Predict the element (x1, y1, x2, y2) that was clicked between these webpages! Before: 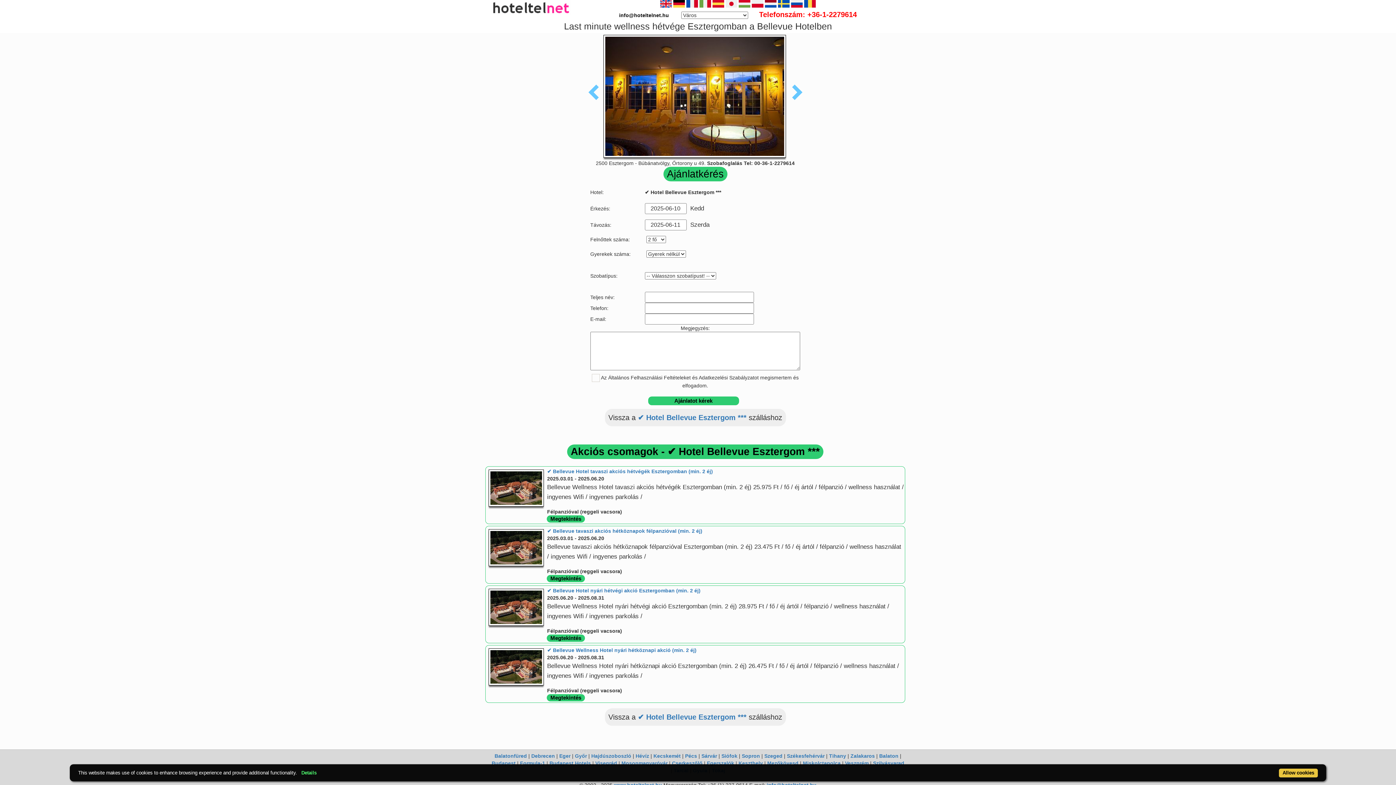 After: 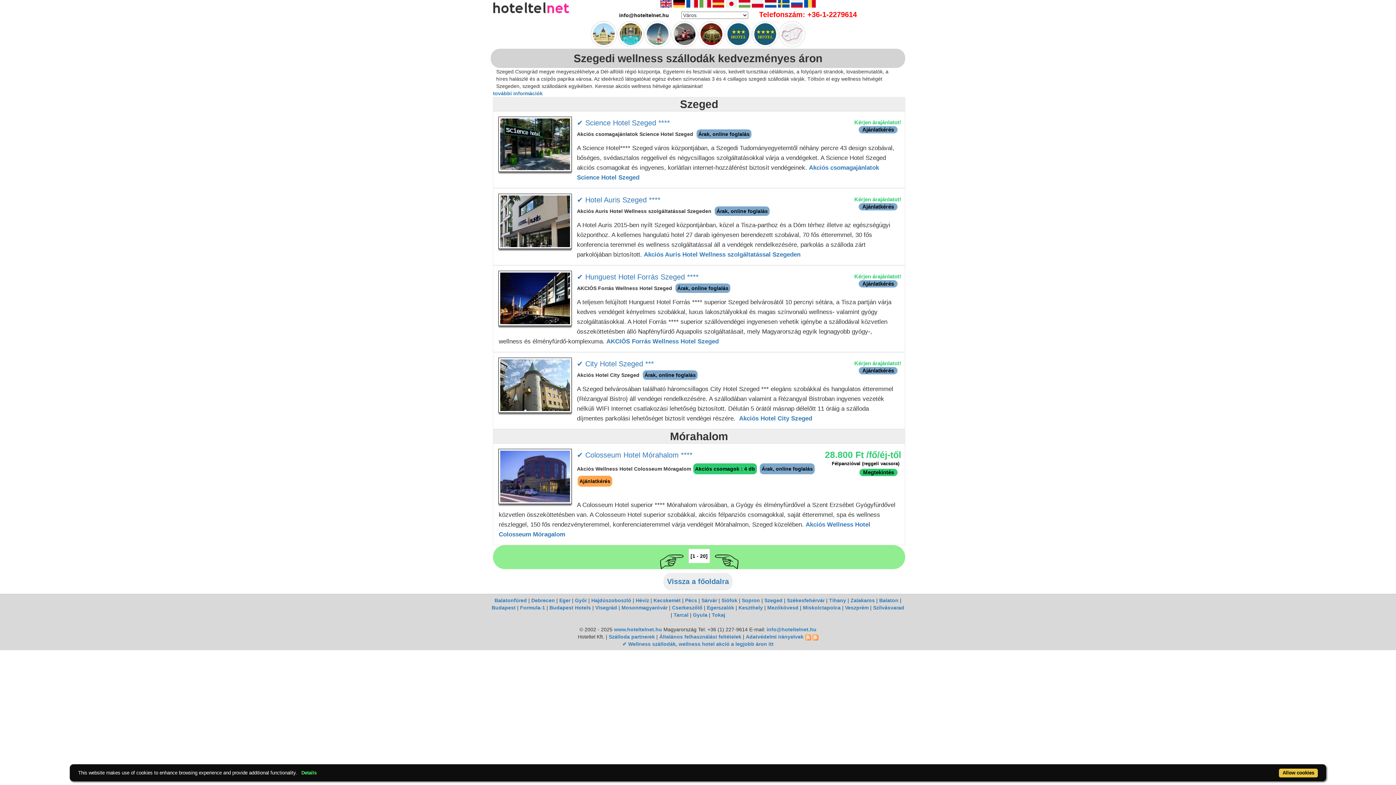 Action: label: Szeged bbox: (764, 753, 782, 759)